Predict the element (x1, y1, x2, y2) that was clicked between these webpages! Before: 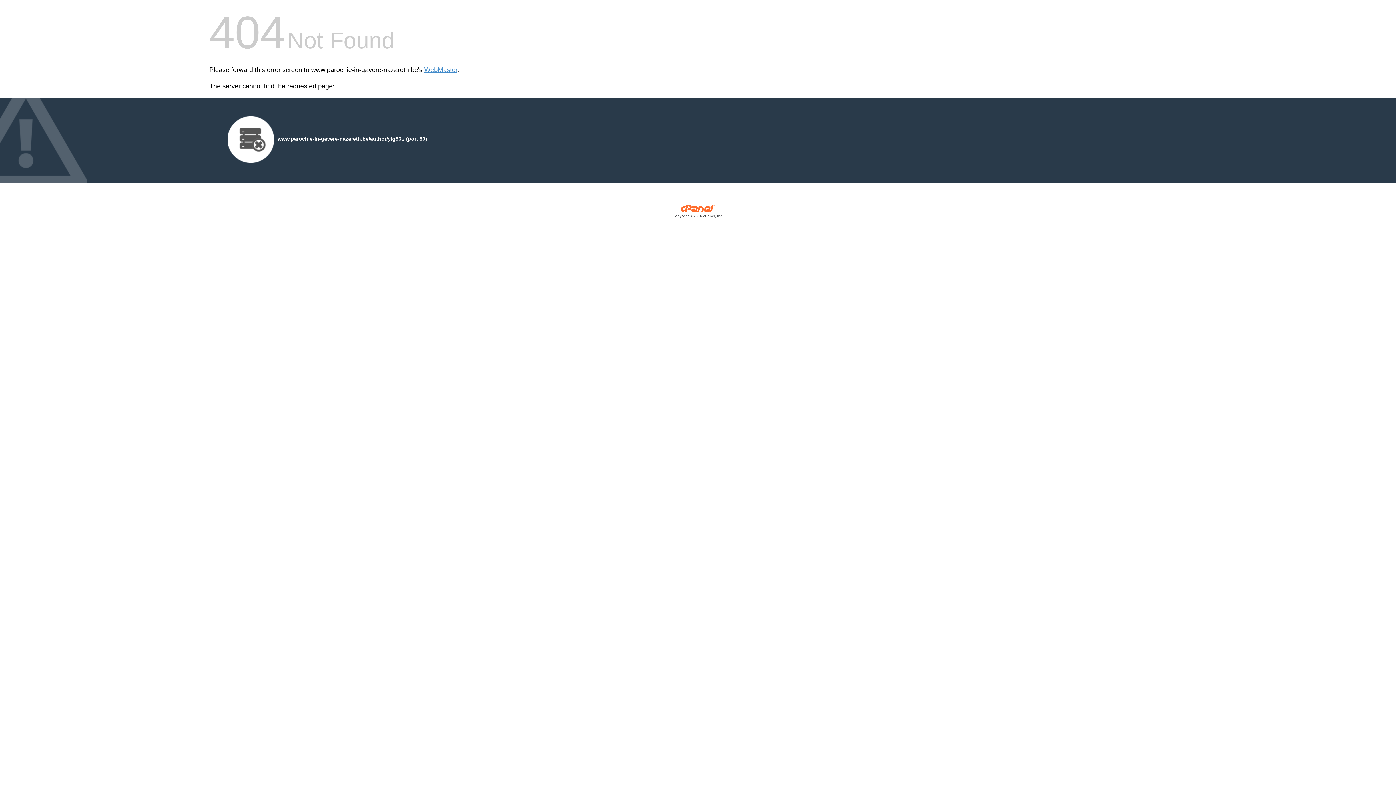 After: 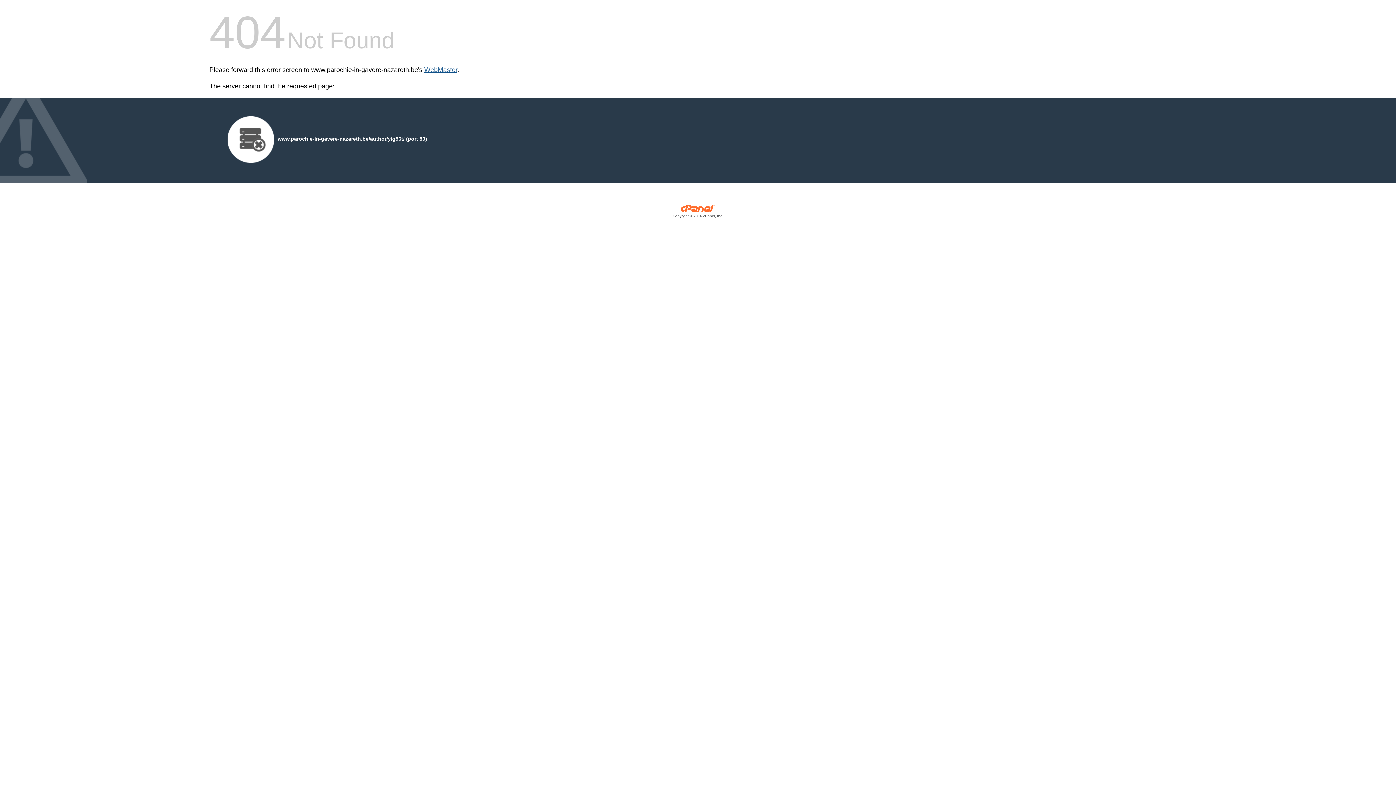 Action: bbox: (424, 66, 457, 73) label: WebMaster